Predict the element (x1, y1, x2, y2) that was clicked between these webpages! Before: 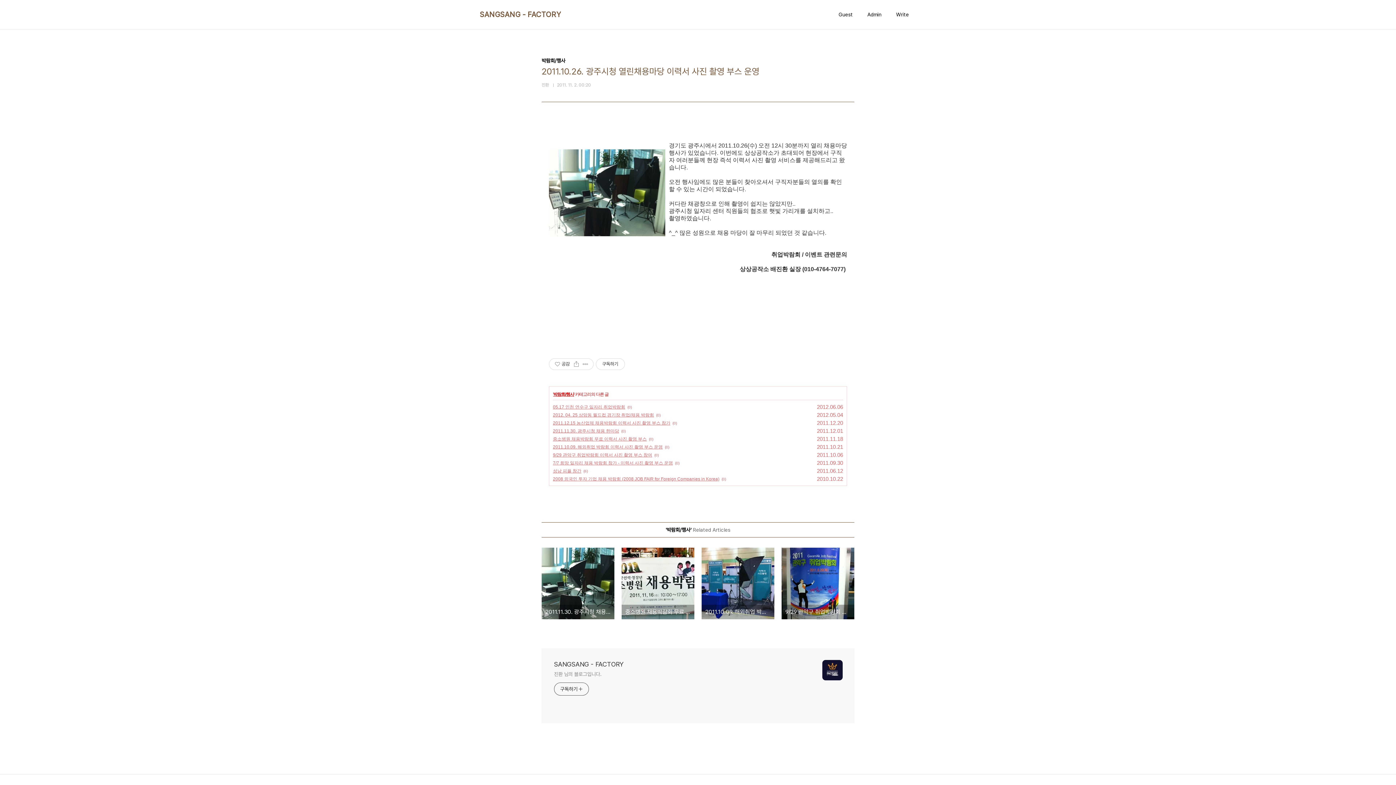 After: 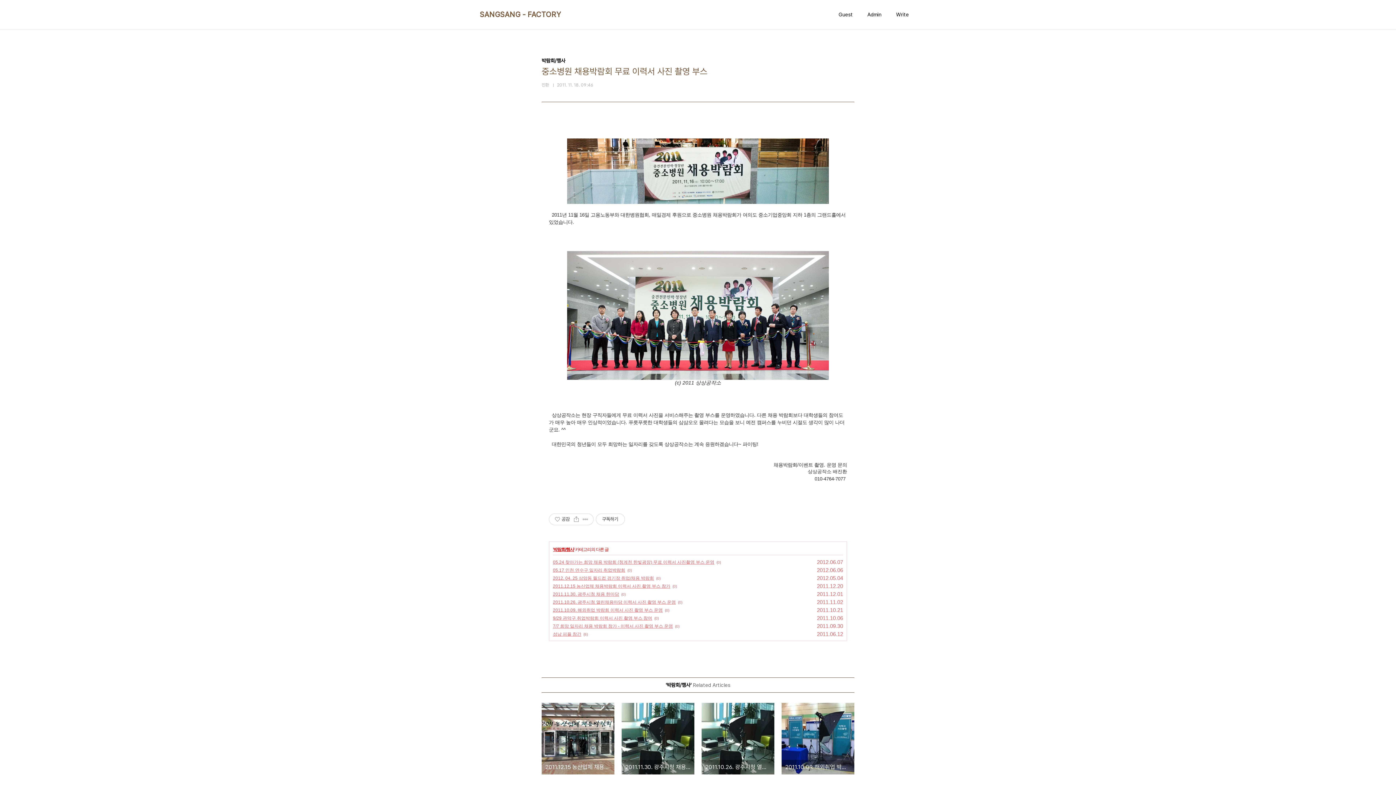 Action: bbox: (621, 548, 694, 619) label: 중소병원 채용박람회 무료 이력서 사진 촬영 부스